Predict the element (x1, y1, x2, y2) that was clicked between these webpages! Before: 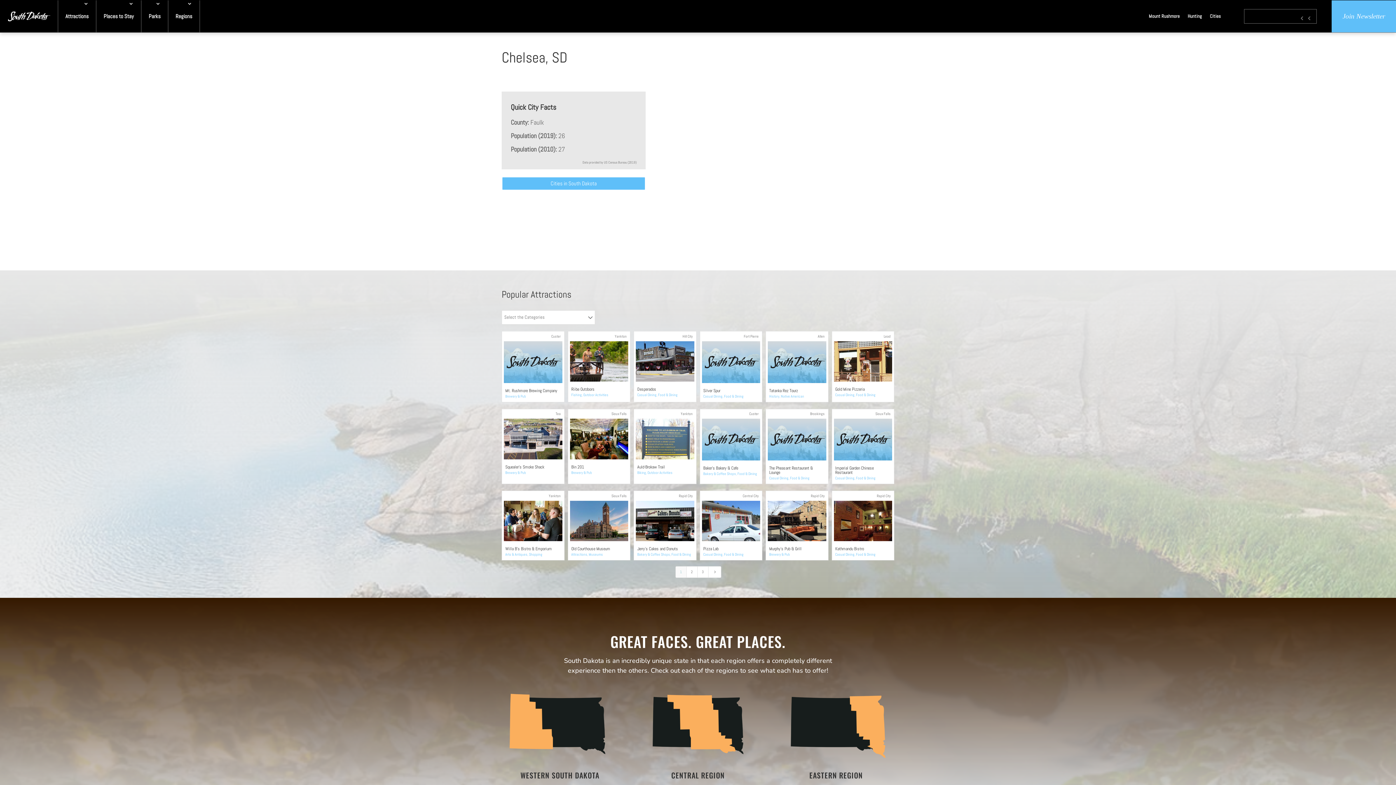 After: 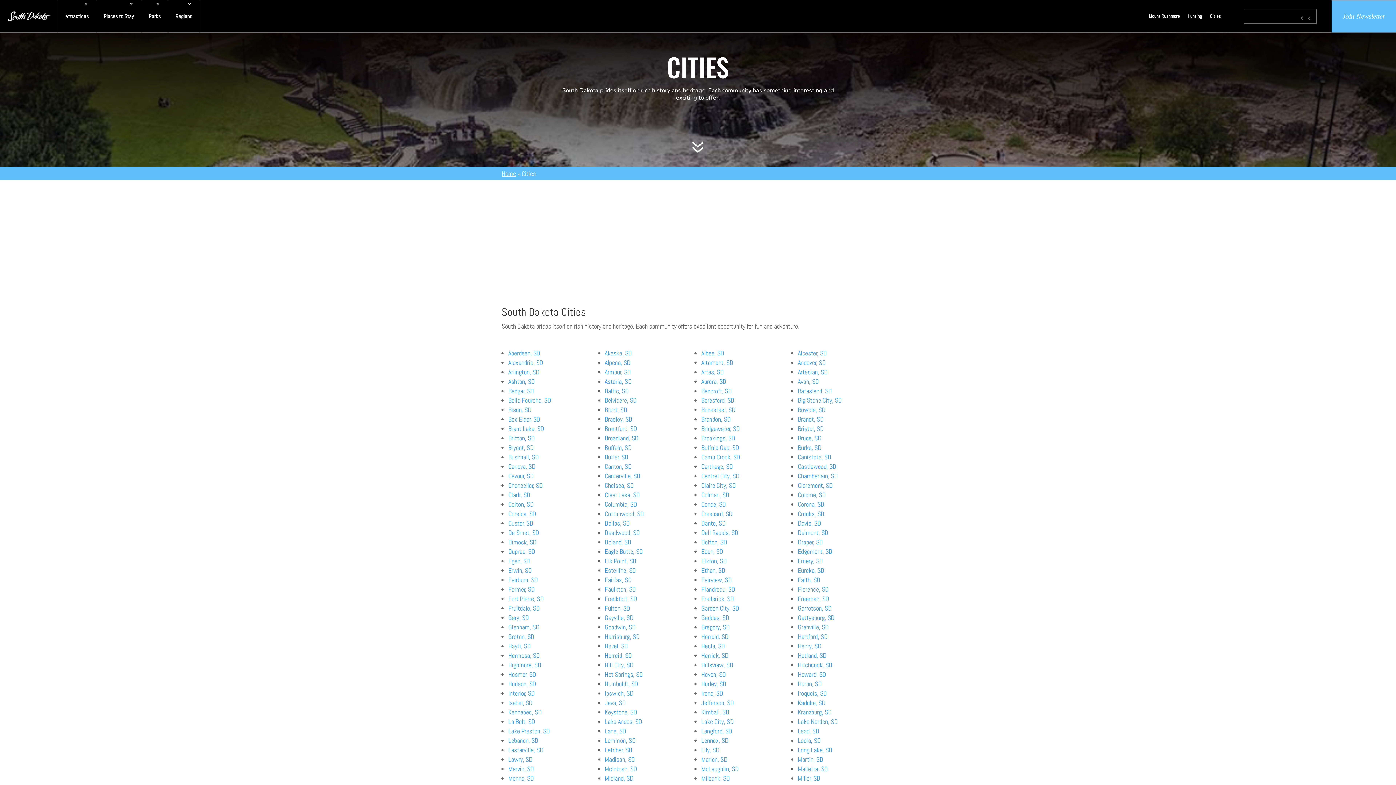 Action: bbox: (501, 176, 645, 190) label: Cities in South Dakota